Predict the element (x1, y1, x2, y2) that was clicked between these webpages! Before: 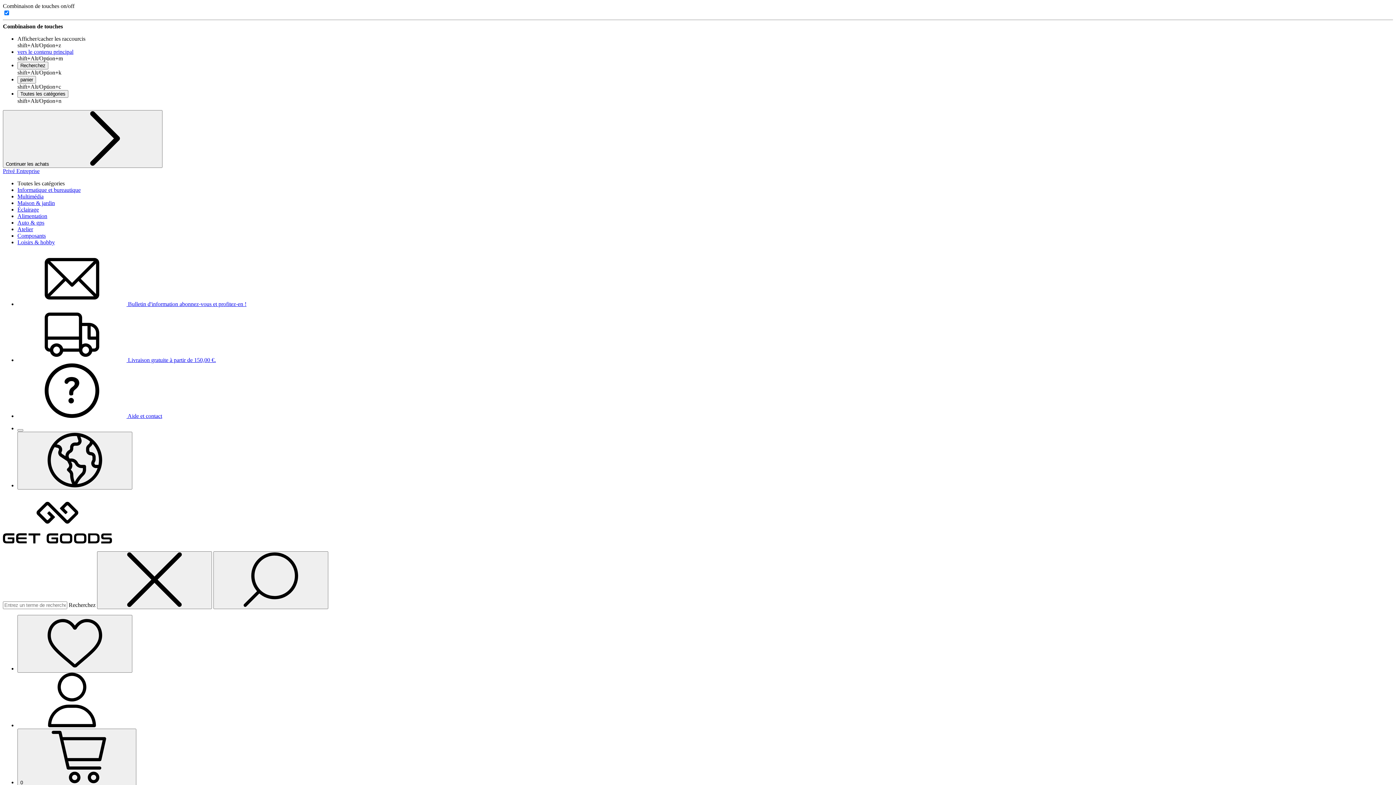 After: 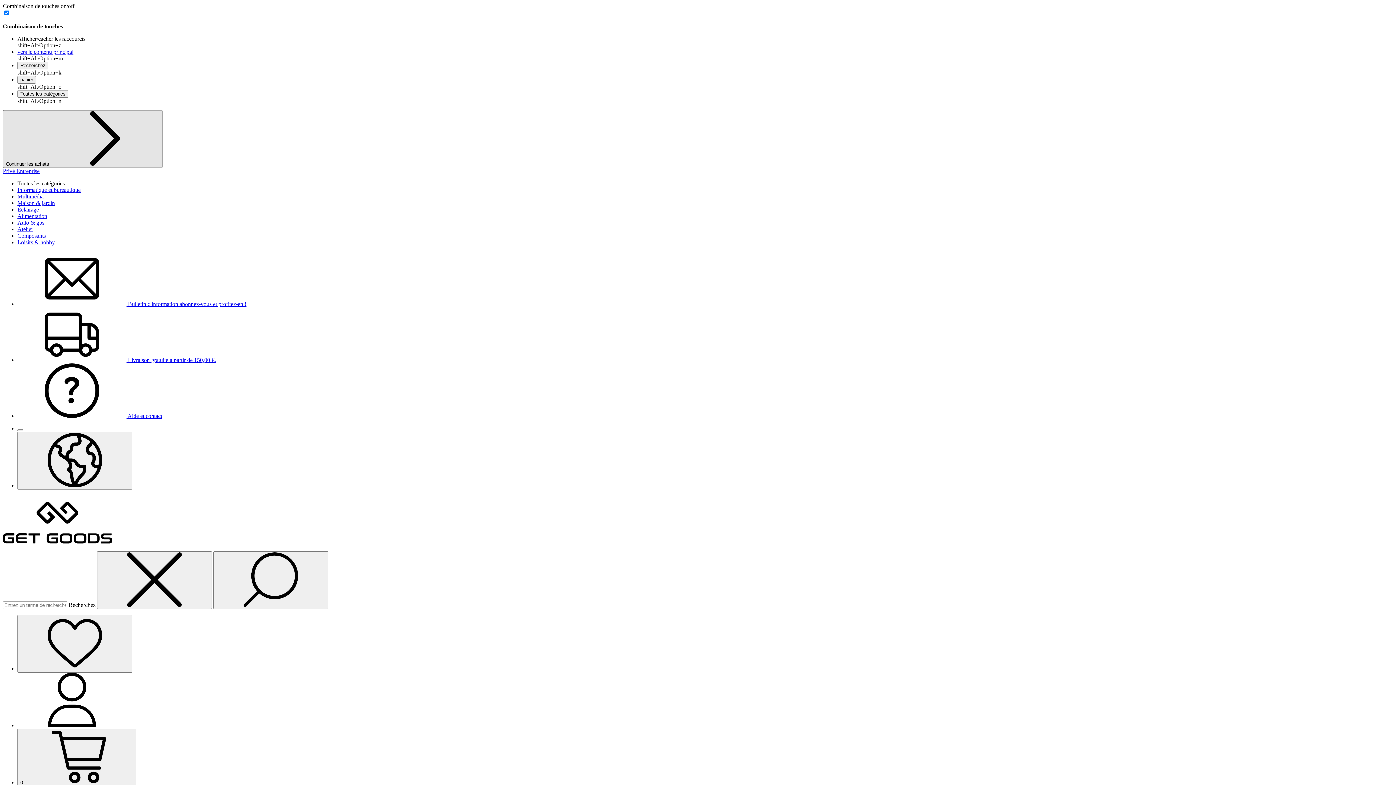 Action: bbox: (2, 110, 162, 168) label: Continuer les achats 